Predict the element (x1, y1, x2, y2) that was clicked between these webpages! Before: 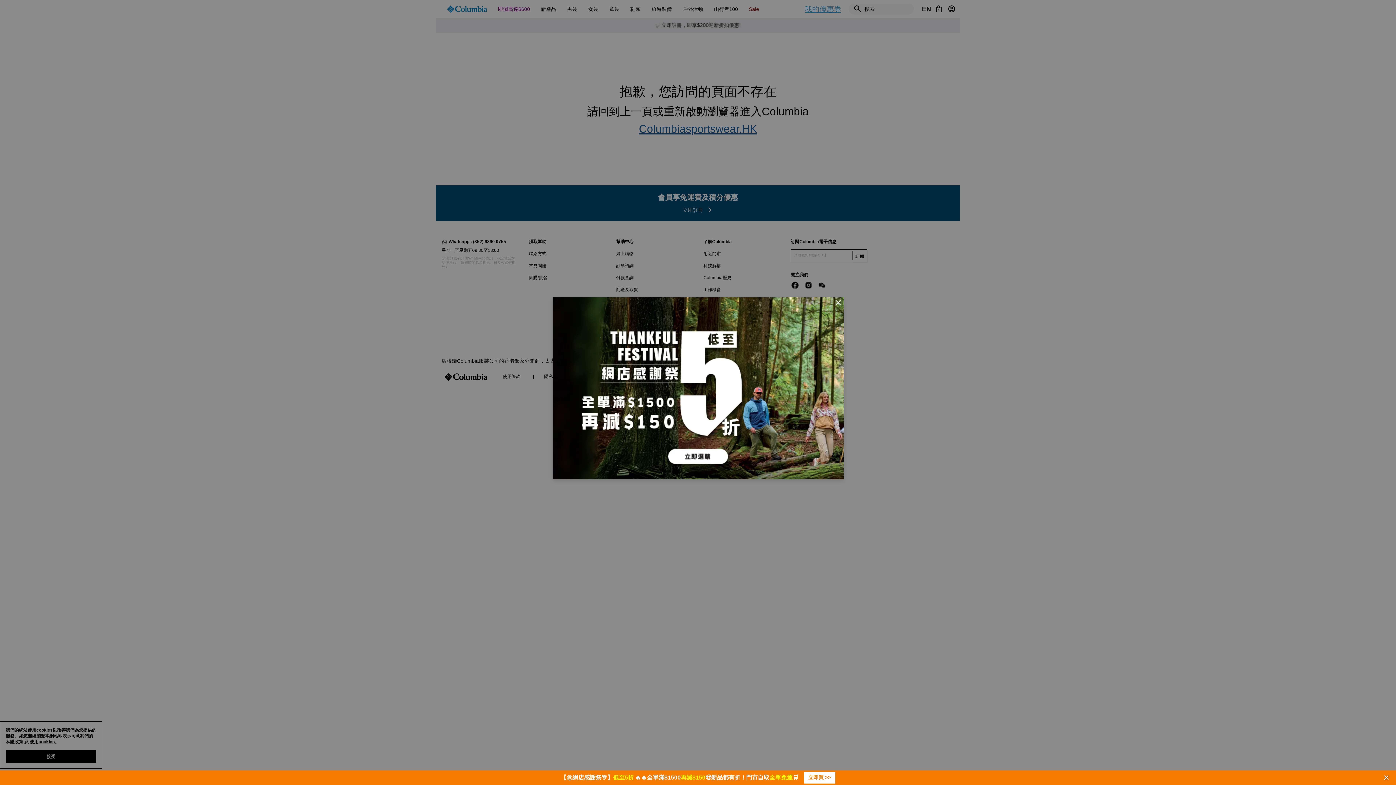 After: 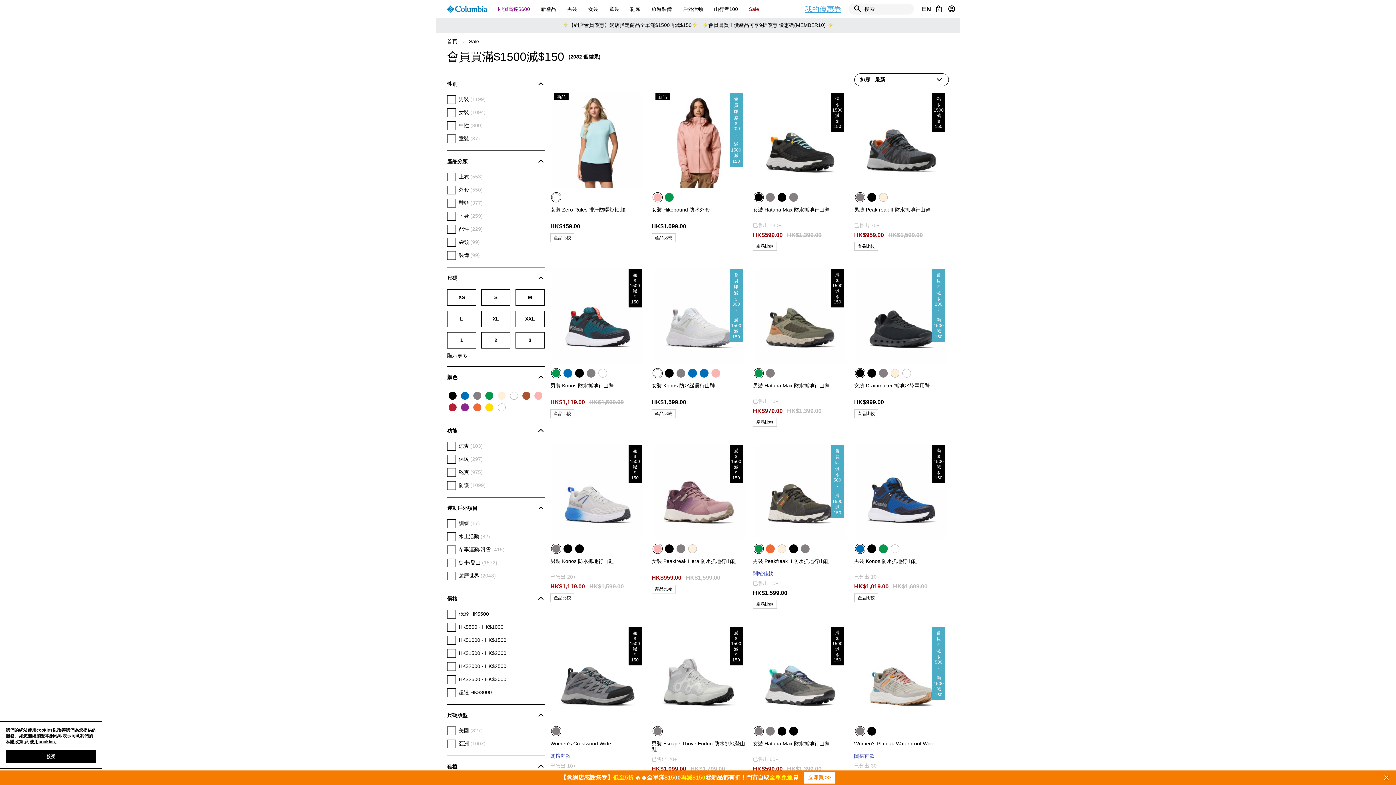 Action: bbox: (808, 774, 831, 780) label: 立即買 >>